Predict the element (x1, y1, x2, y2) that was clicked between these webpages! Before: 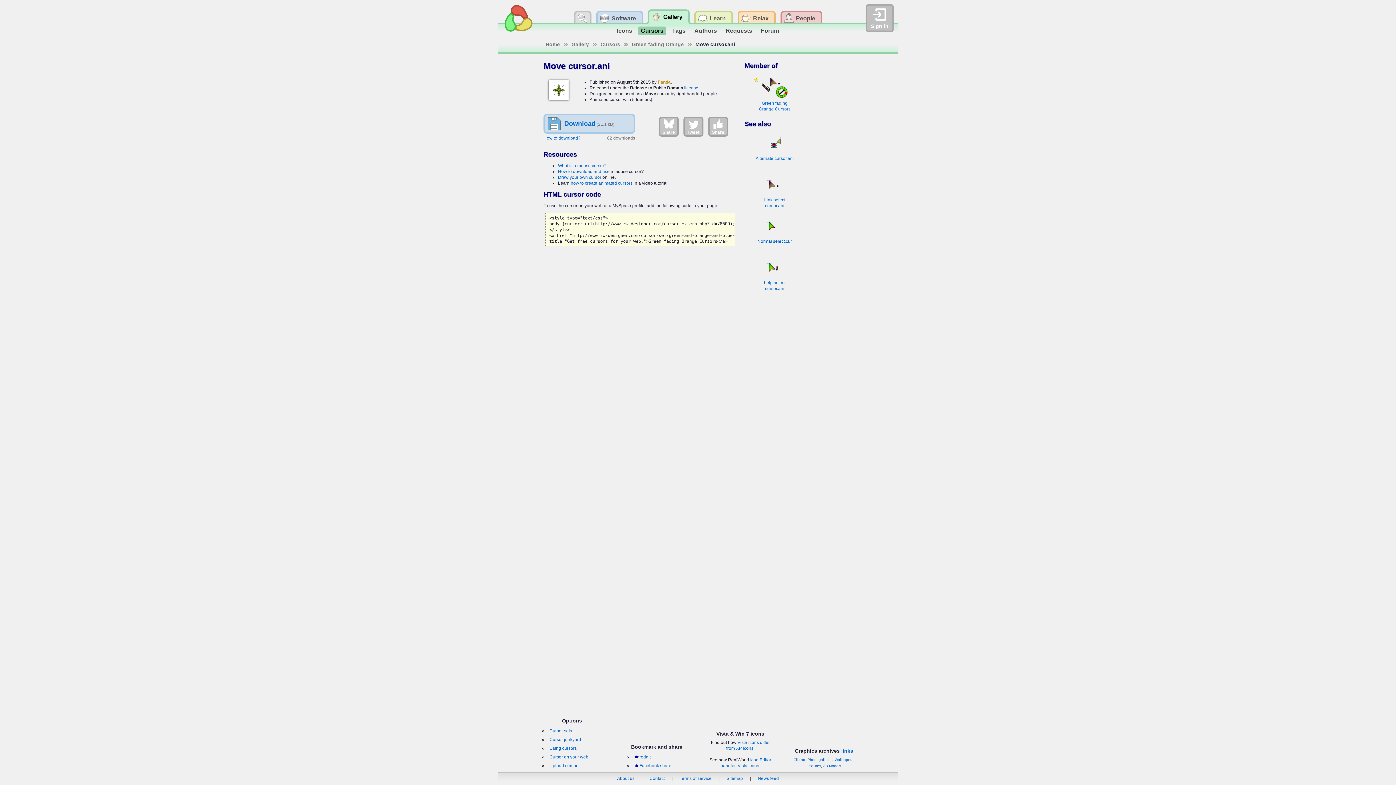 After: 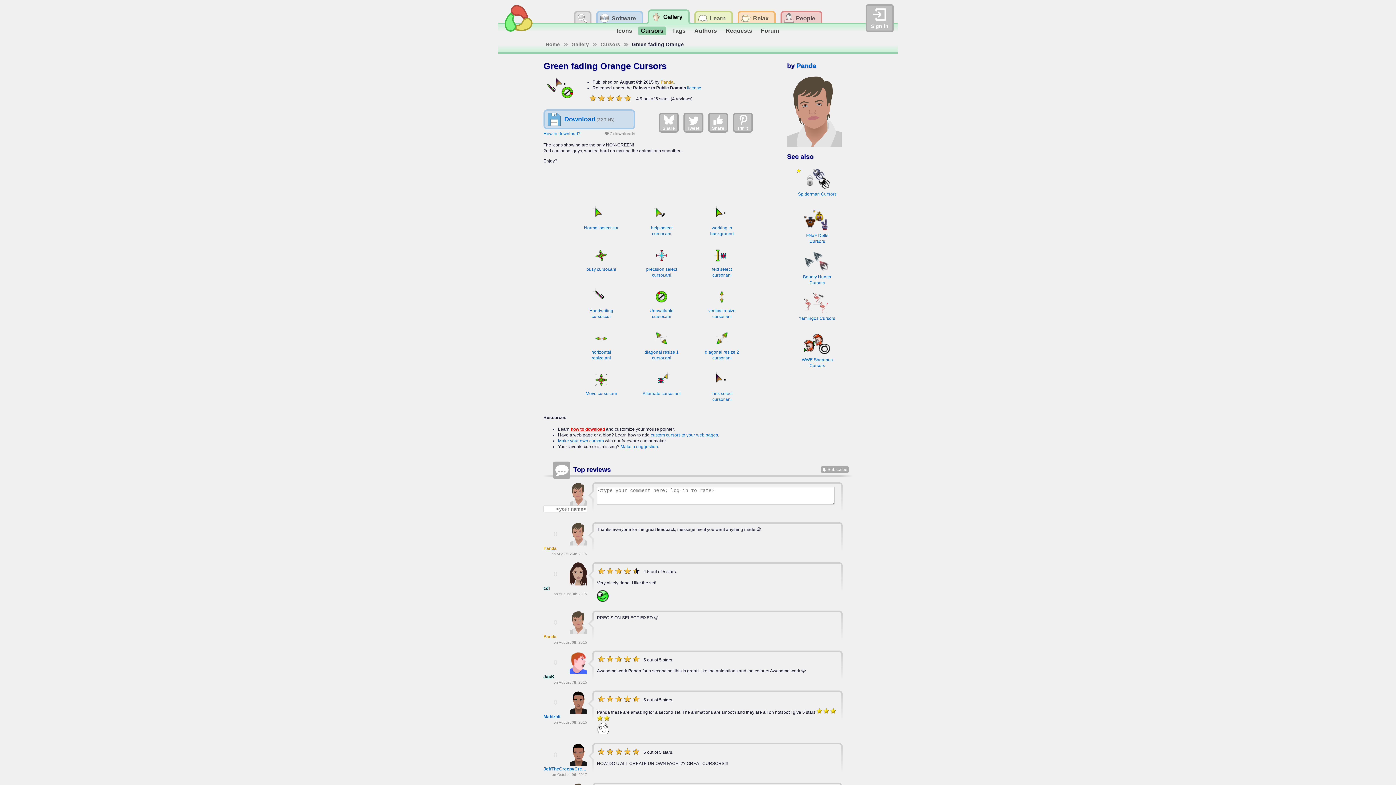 Action: bbox: (753, 94, 796, 111) label: Green fading Orange Cursors